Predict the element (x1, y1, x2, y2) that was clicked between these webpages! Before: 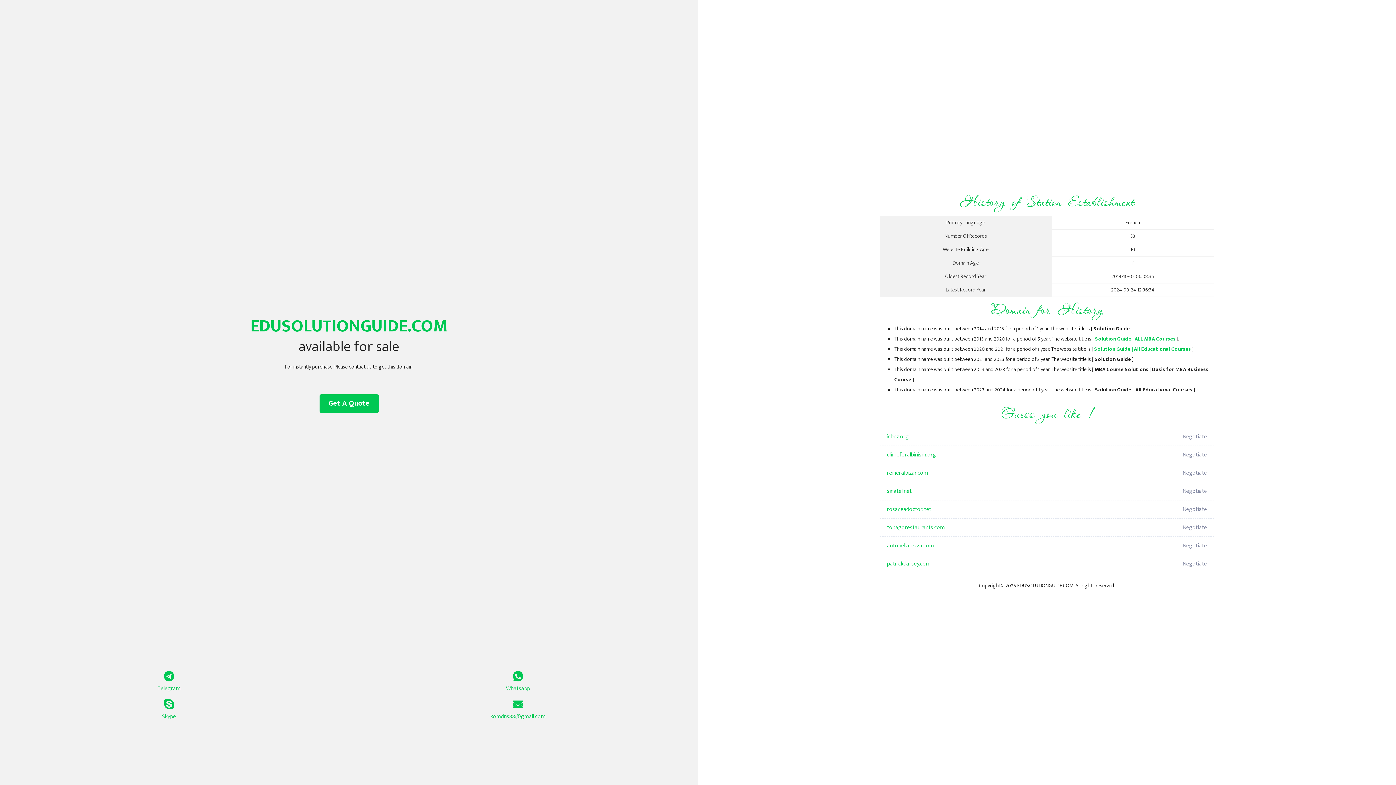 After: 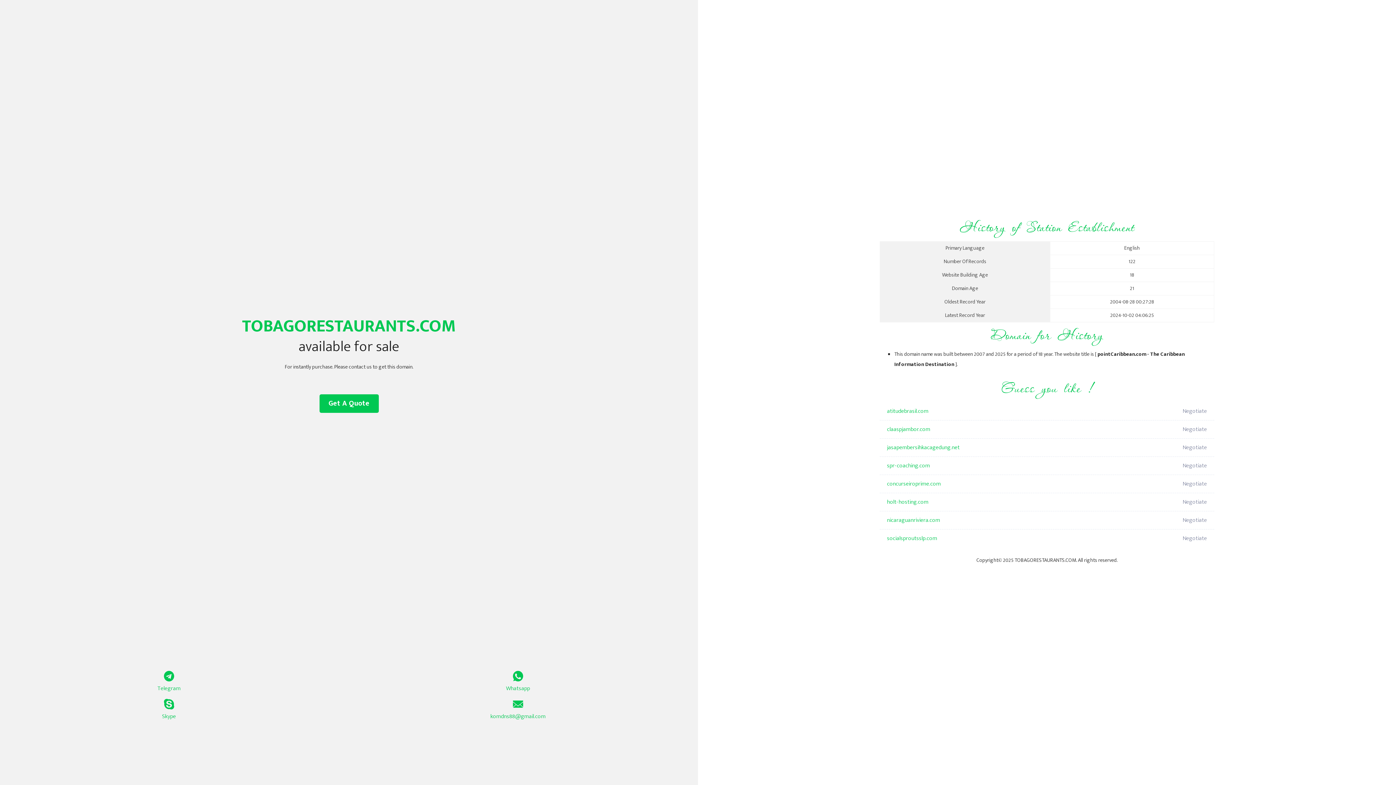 Action: label: tobagorestaurants.com bbox: (887, 518, 1098, 537)